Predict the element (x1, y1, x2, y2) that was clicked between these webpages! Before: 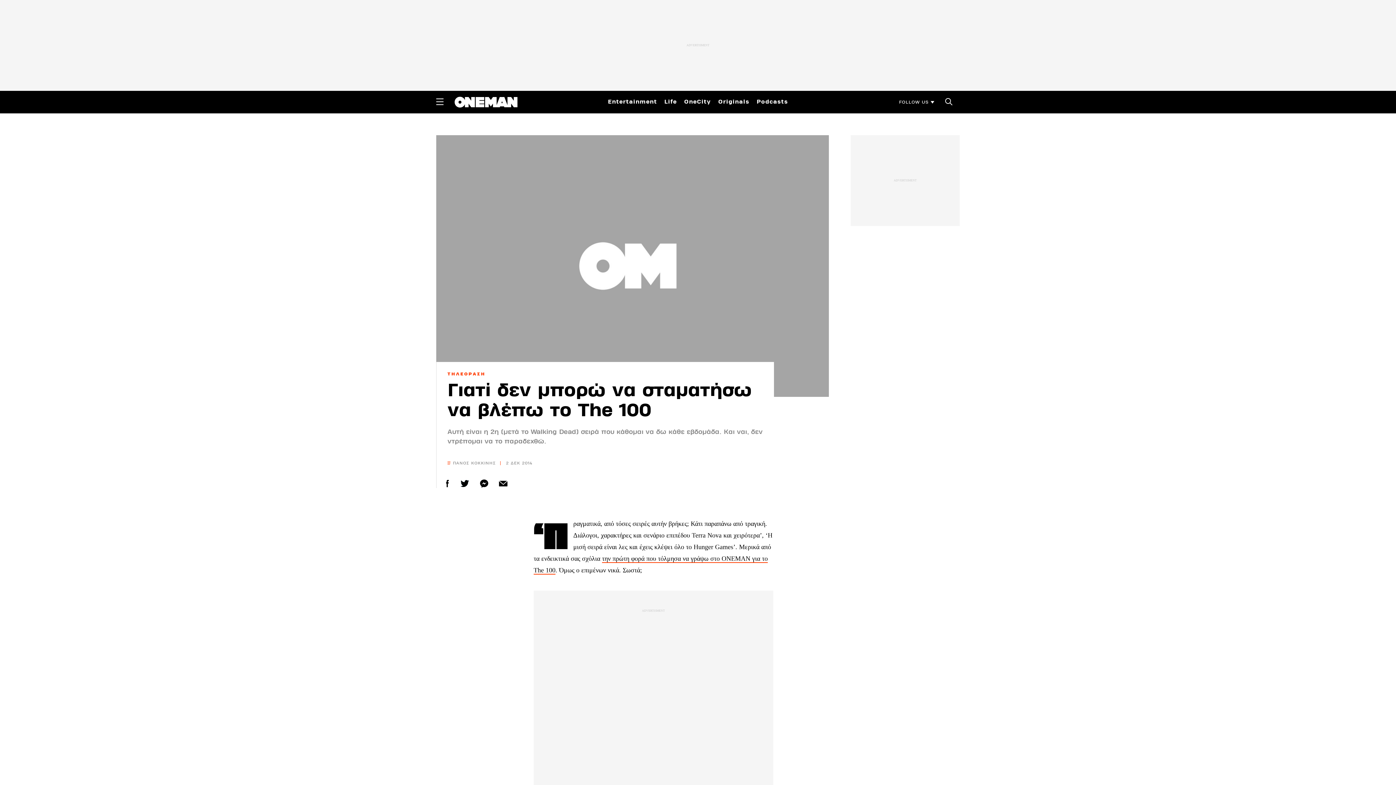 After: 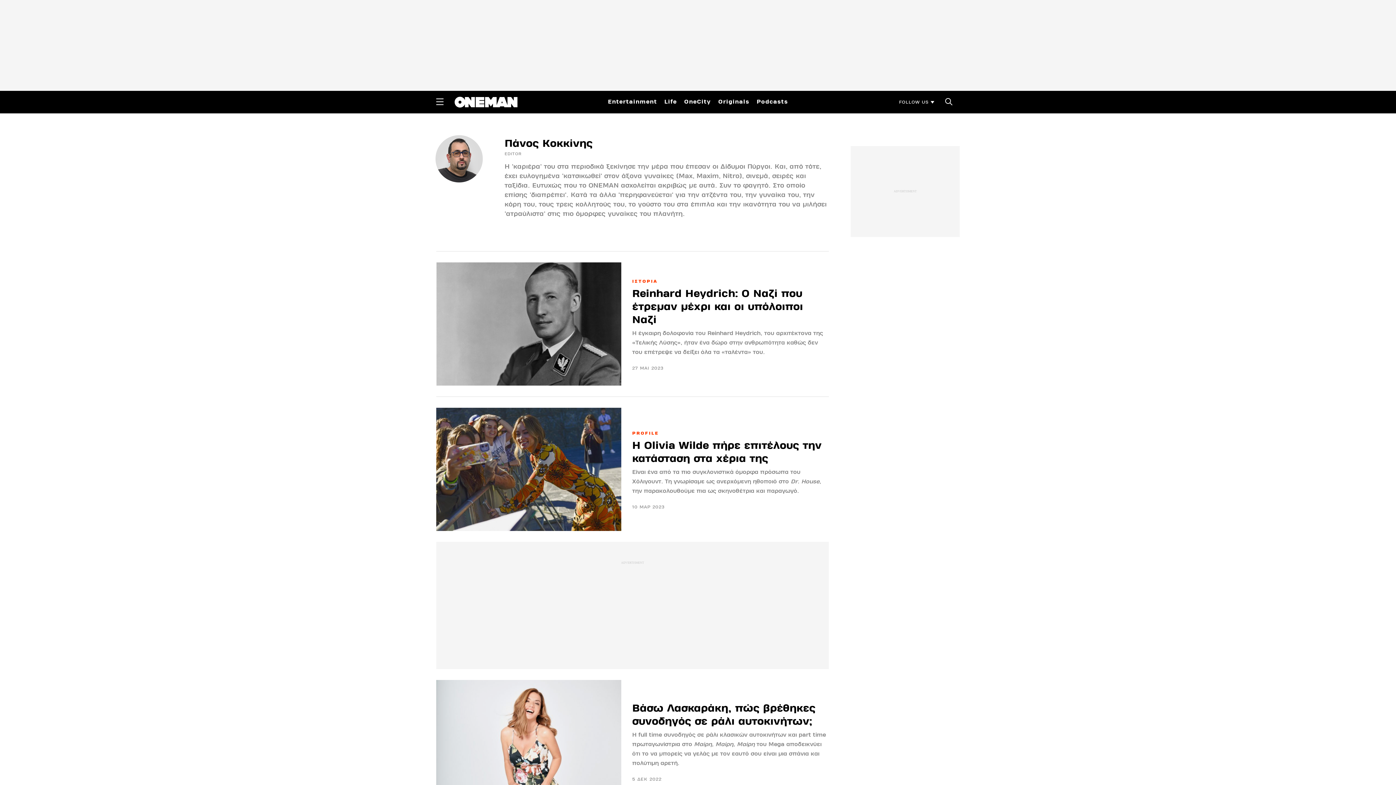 Action: bbox: (447, 460, 496, 465) label: ΠΑΝΟΣ ΚΟΚΚΙΝΗΣ